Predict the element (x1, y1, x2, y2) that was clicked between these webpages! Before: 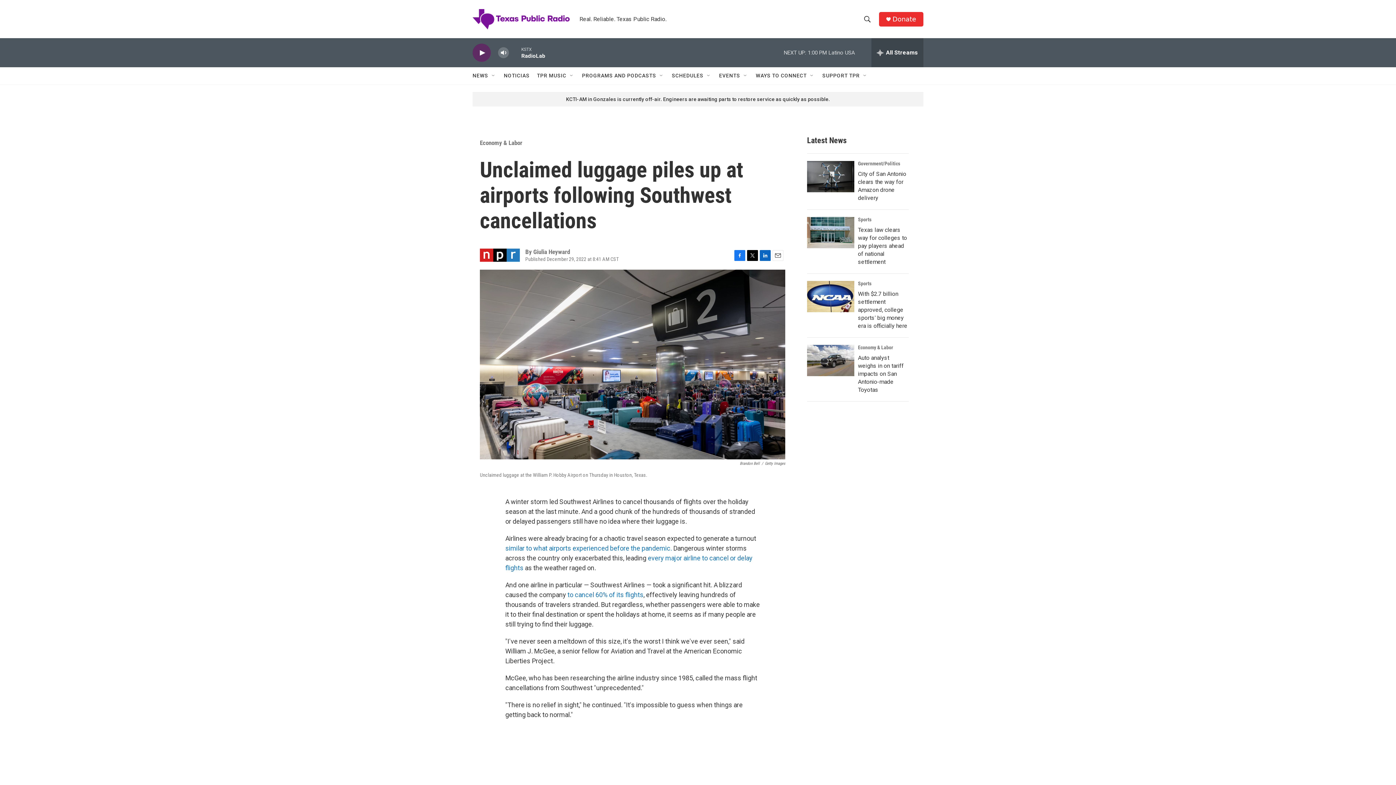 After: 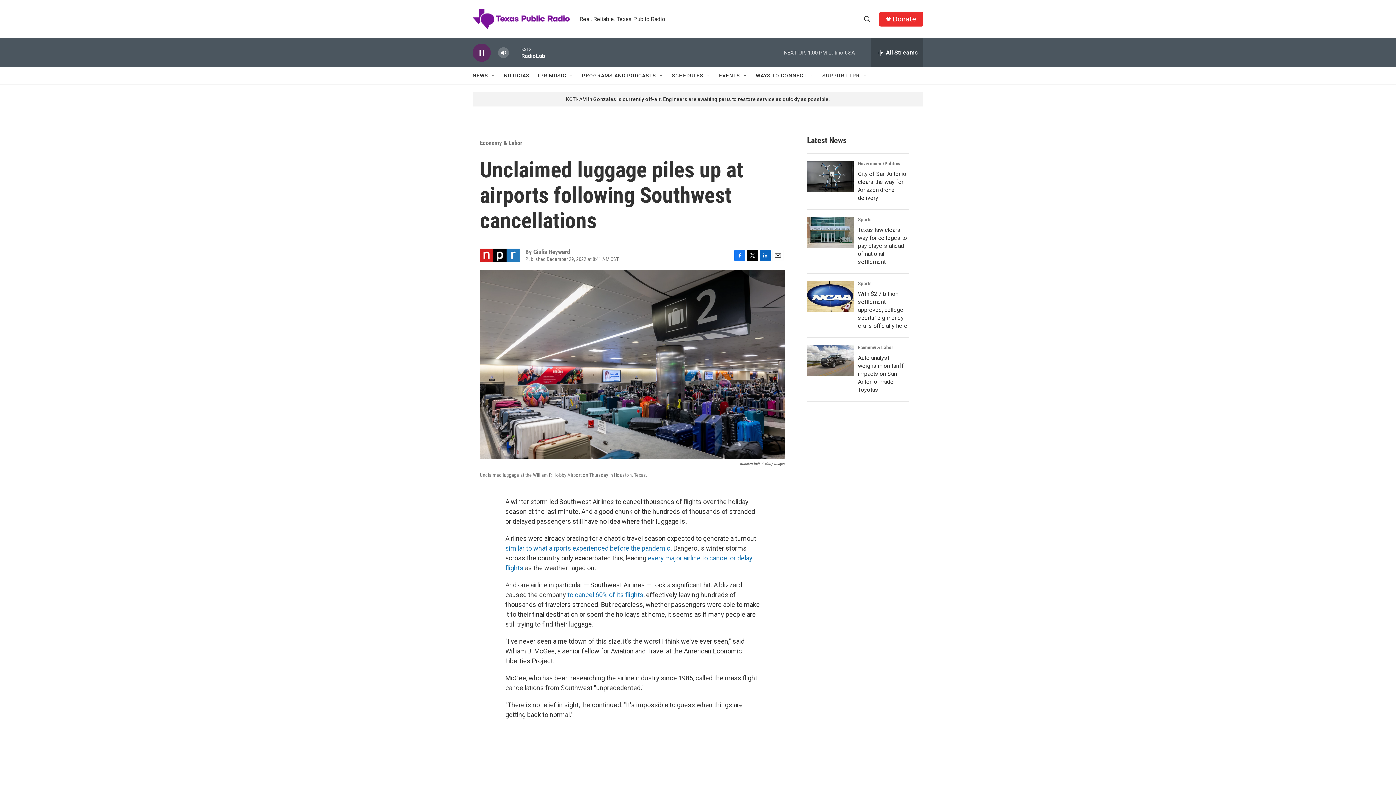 Action: label: play bbox: (476, 48, 487, 56)